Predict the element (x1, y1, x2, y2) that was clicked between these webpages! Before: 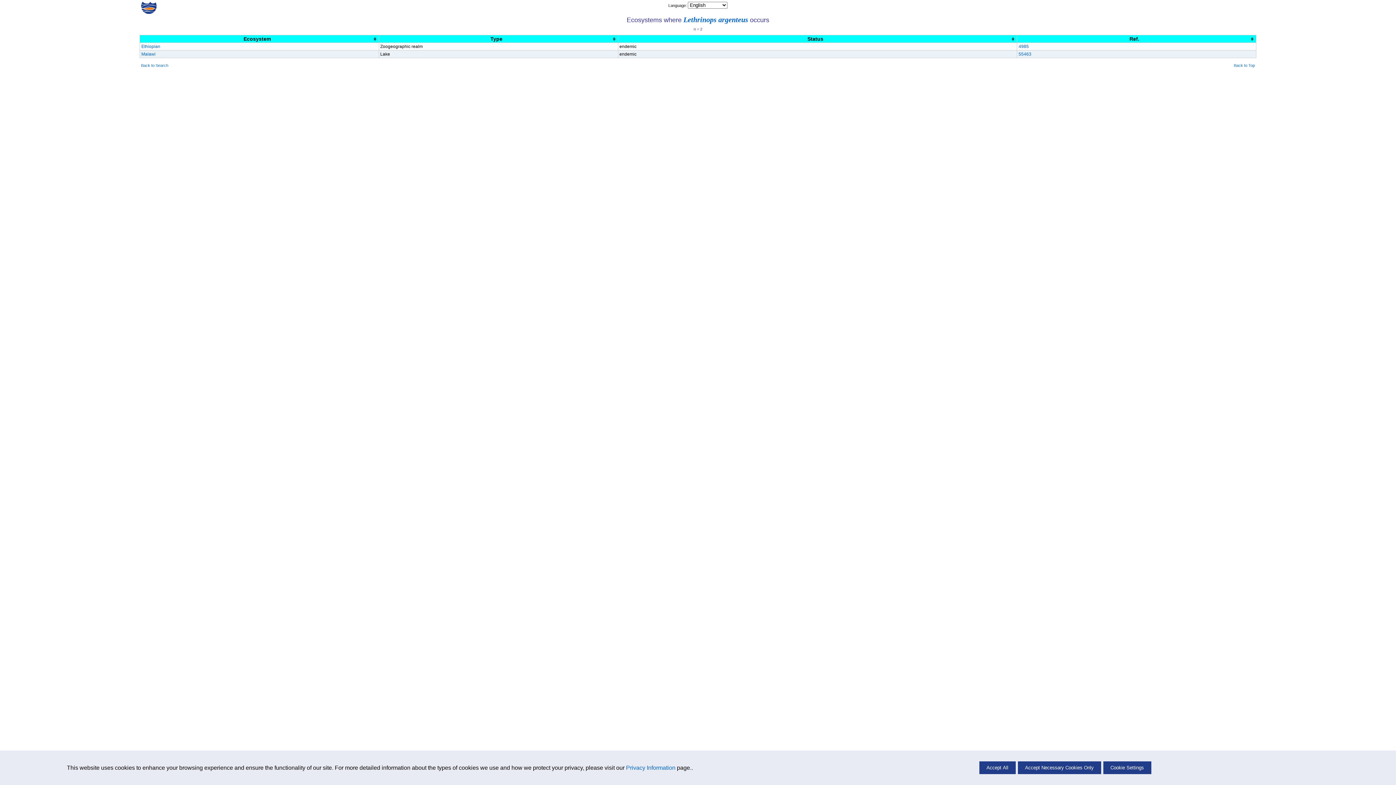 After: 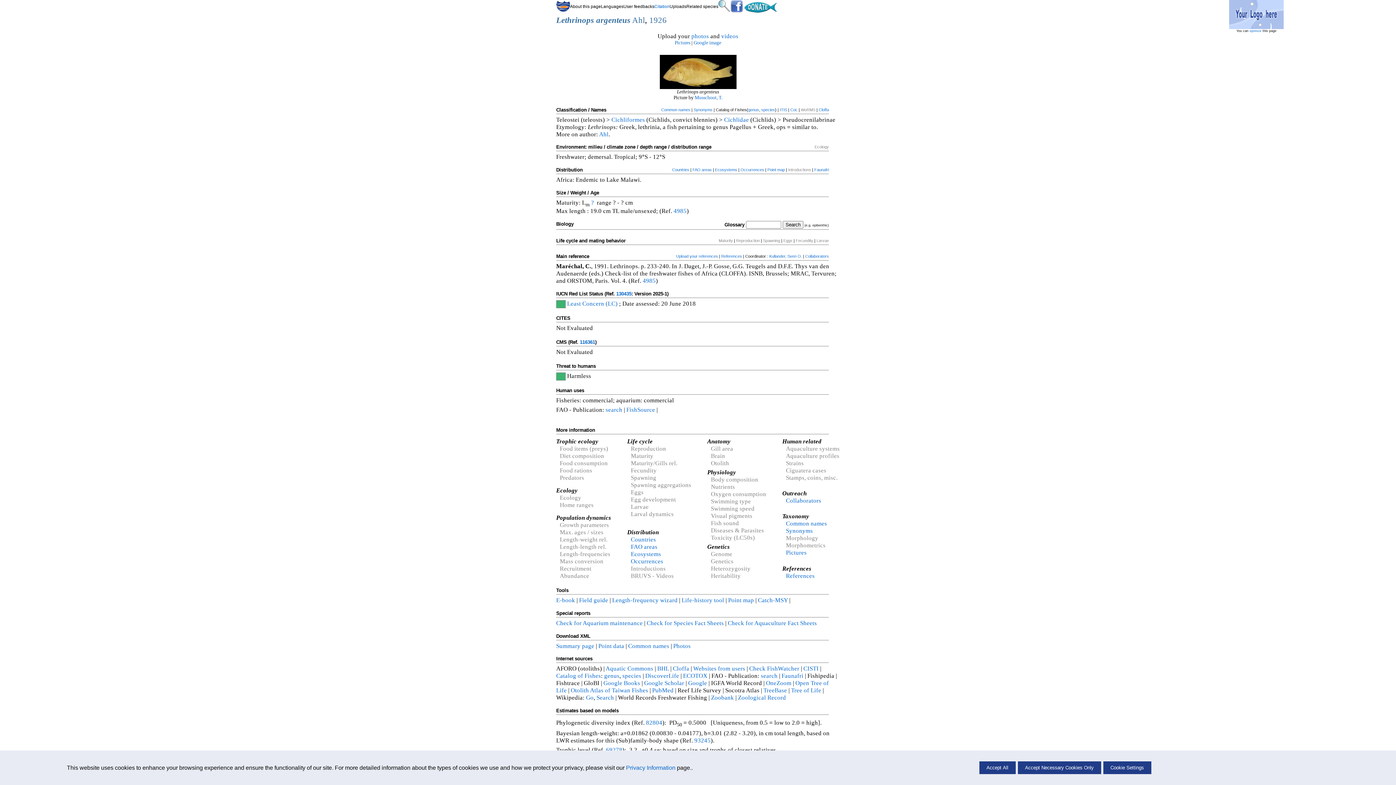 Action: bbox: (683, 15, 748, 23) label: Lethrinops argenteus